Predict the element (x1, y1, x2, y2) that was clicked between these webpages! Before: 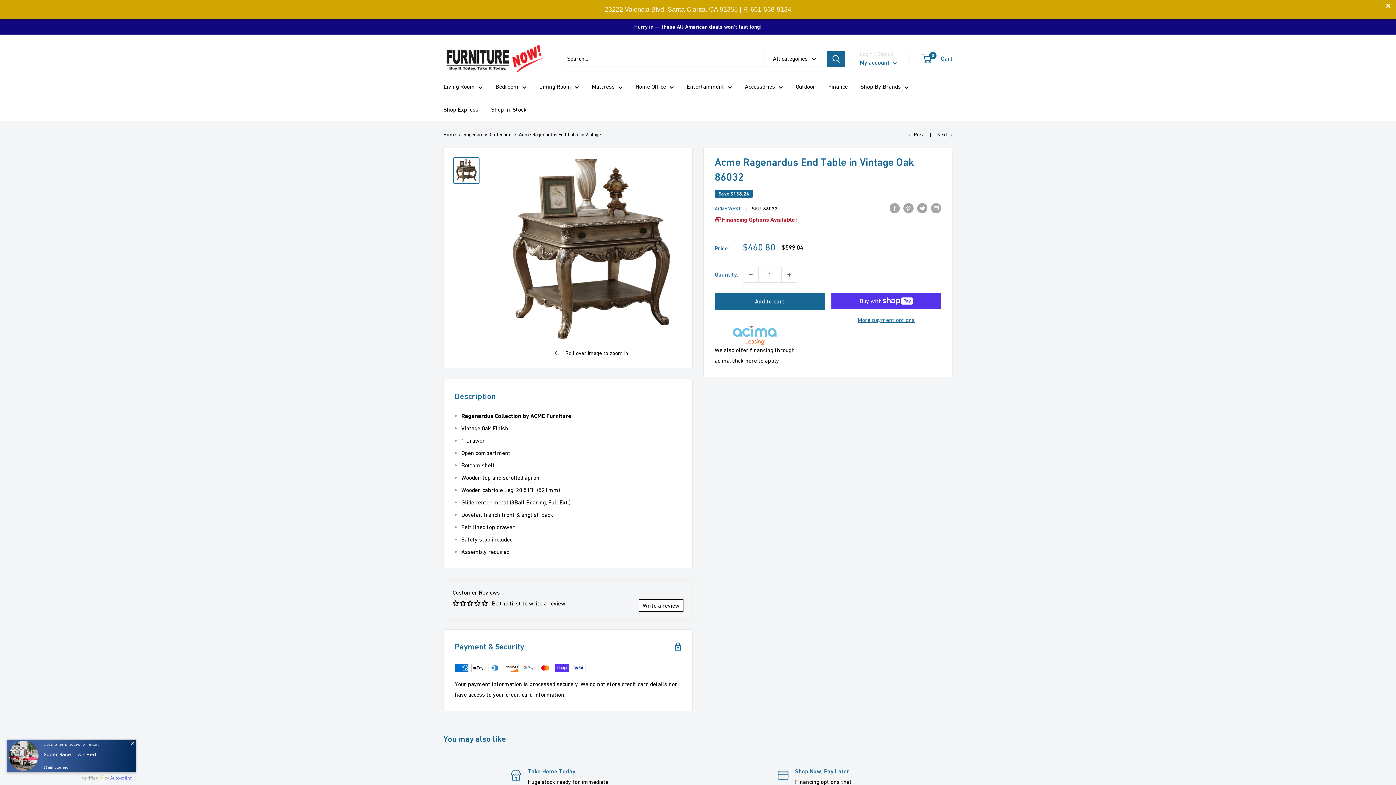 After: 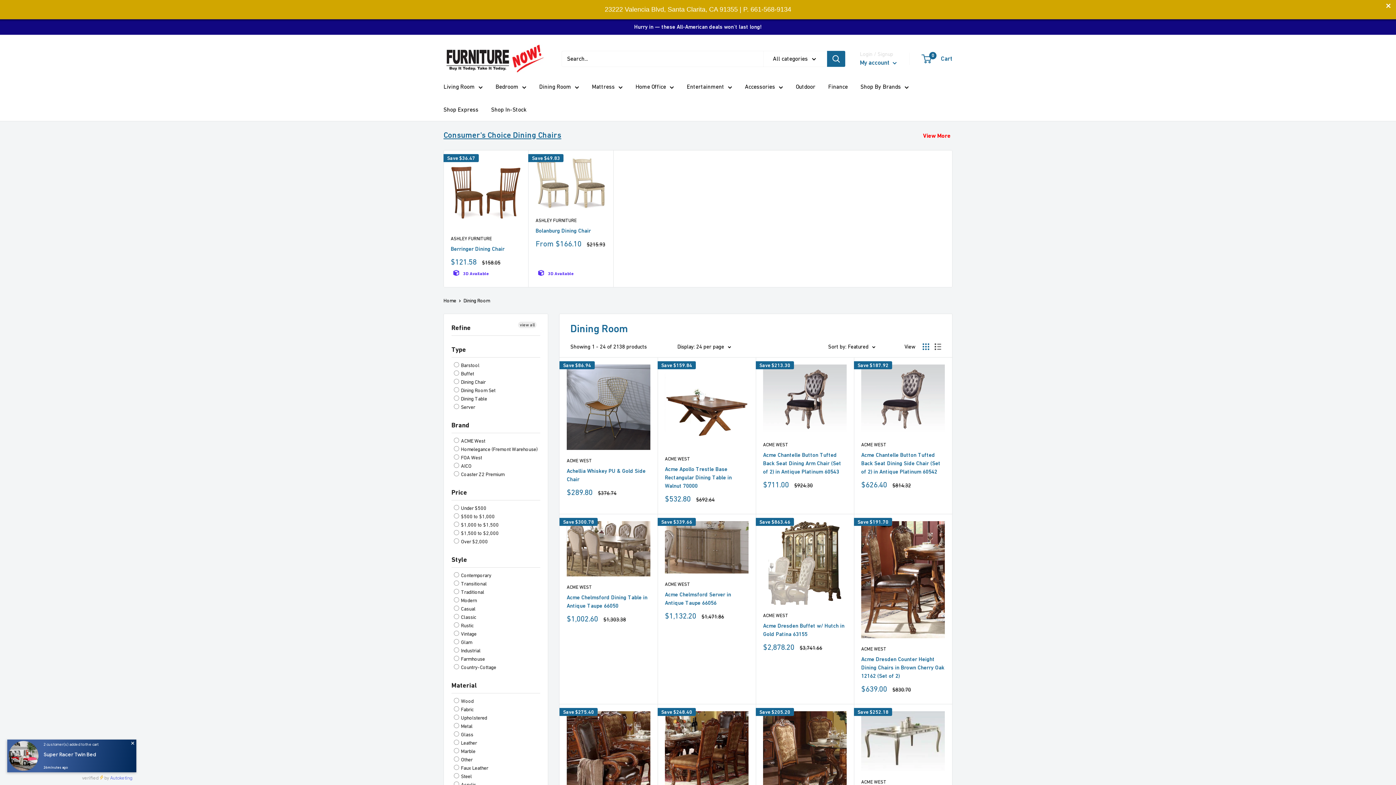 Action: label: Dining Room bbox: (539, 62, 579, 72)